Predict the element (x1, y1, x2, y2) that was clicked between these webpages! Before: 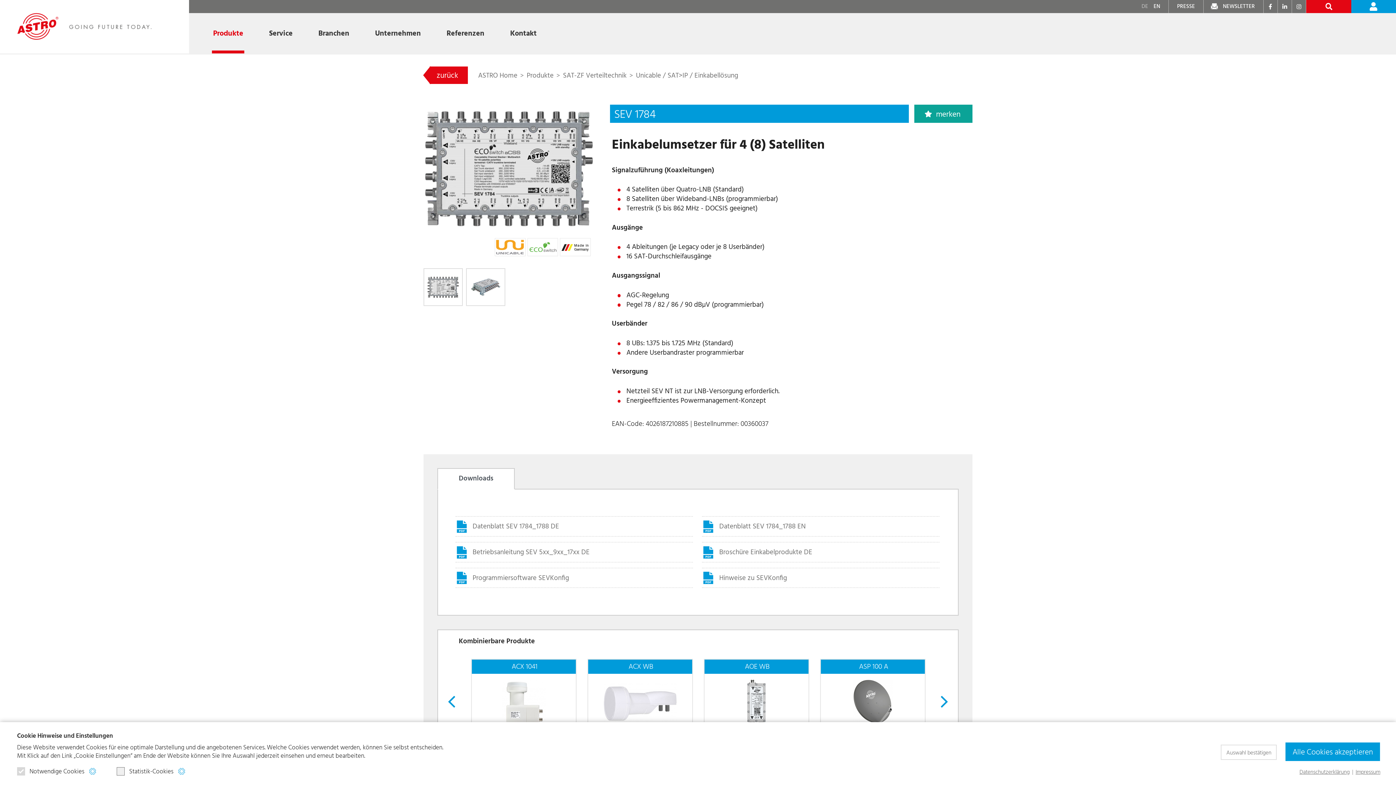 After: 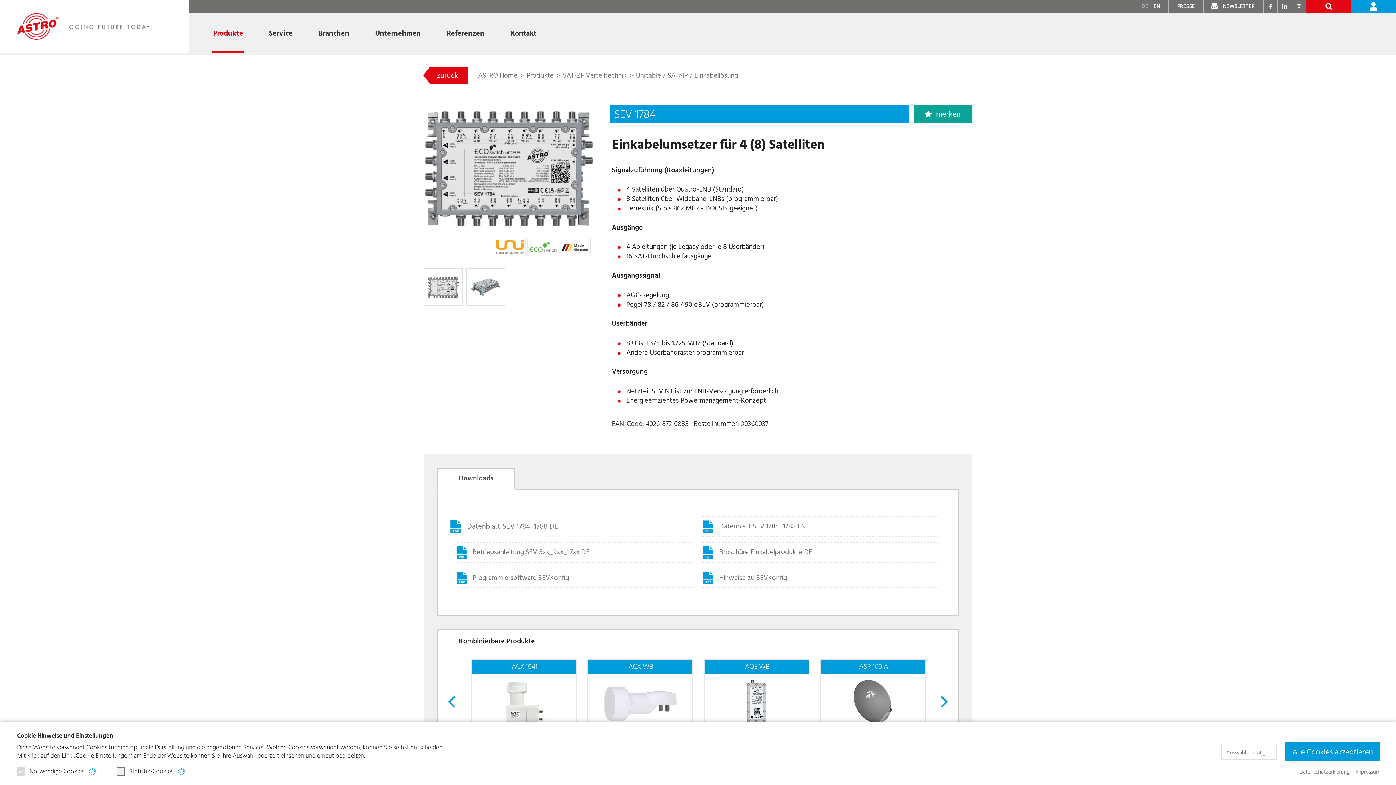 Action: label: Datenblatt SEV 1784_1788 DE bbox: (455, 516, 693, 537)